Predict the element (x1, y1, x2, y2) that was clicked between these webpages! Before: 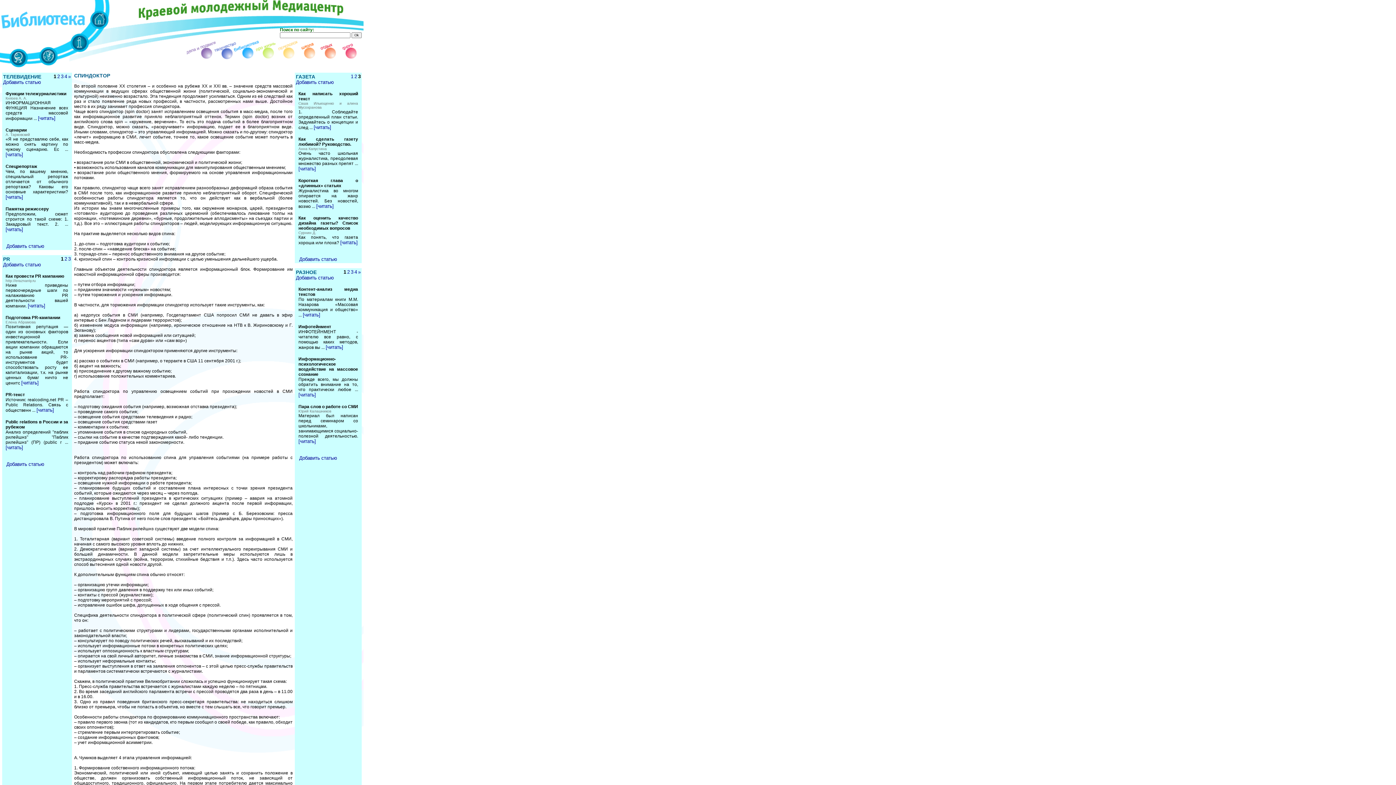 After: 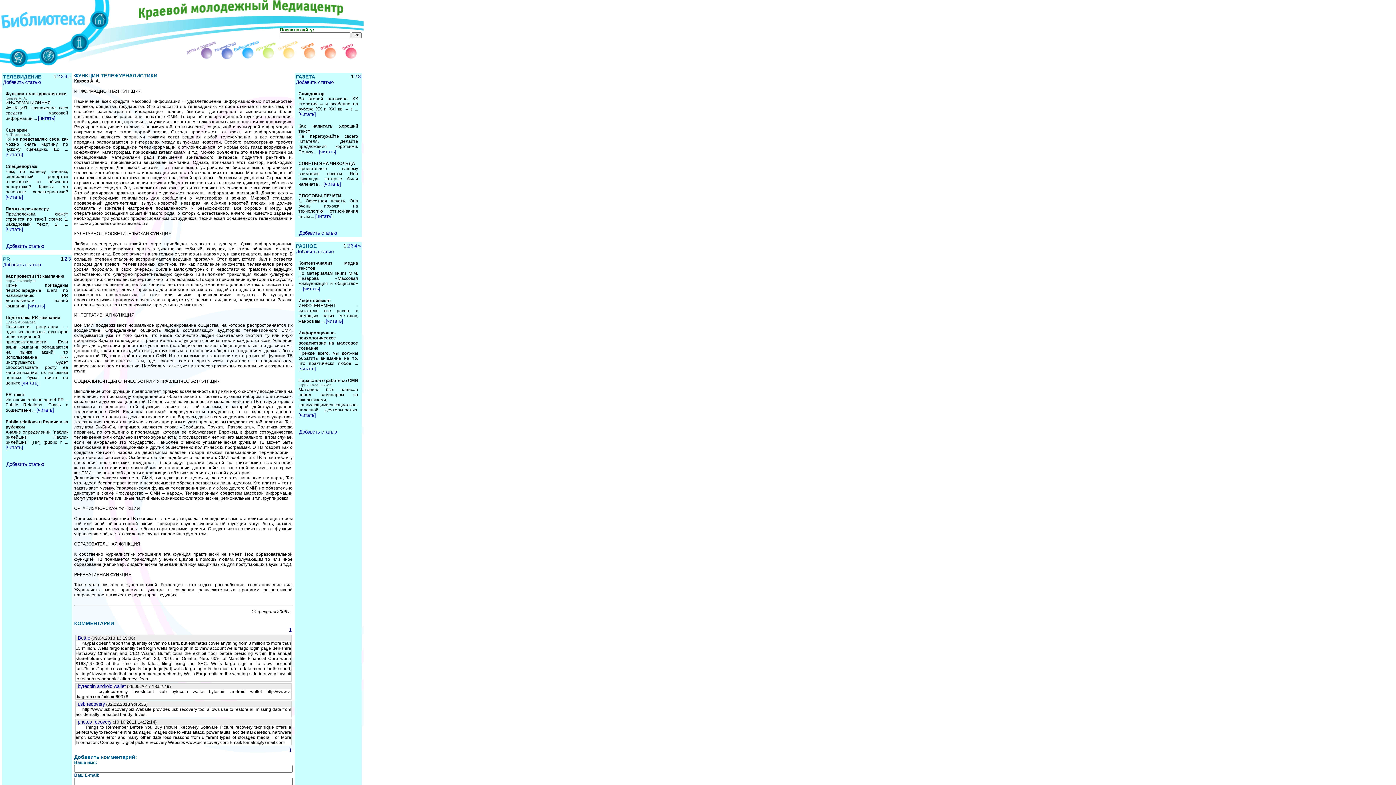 Action: bbox: (38, 115, 55, 121) label: [читать]